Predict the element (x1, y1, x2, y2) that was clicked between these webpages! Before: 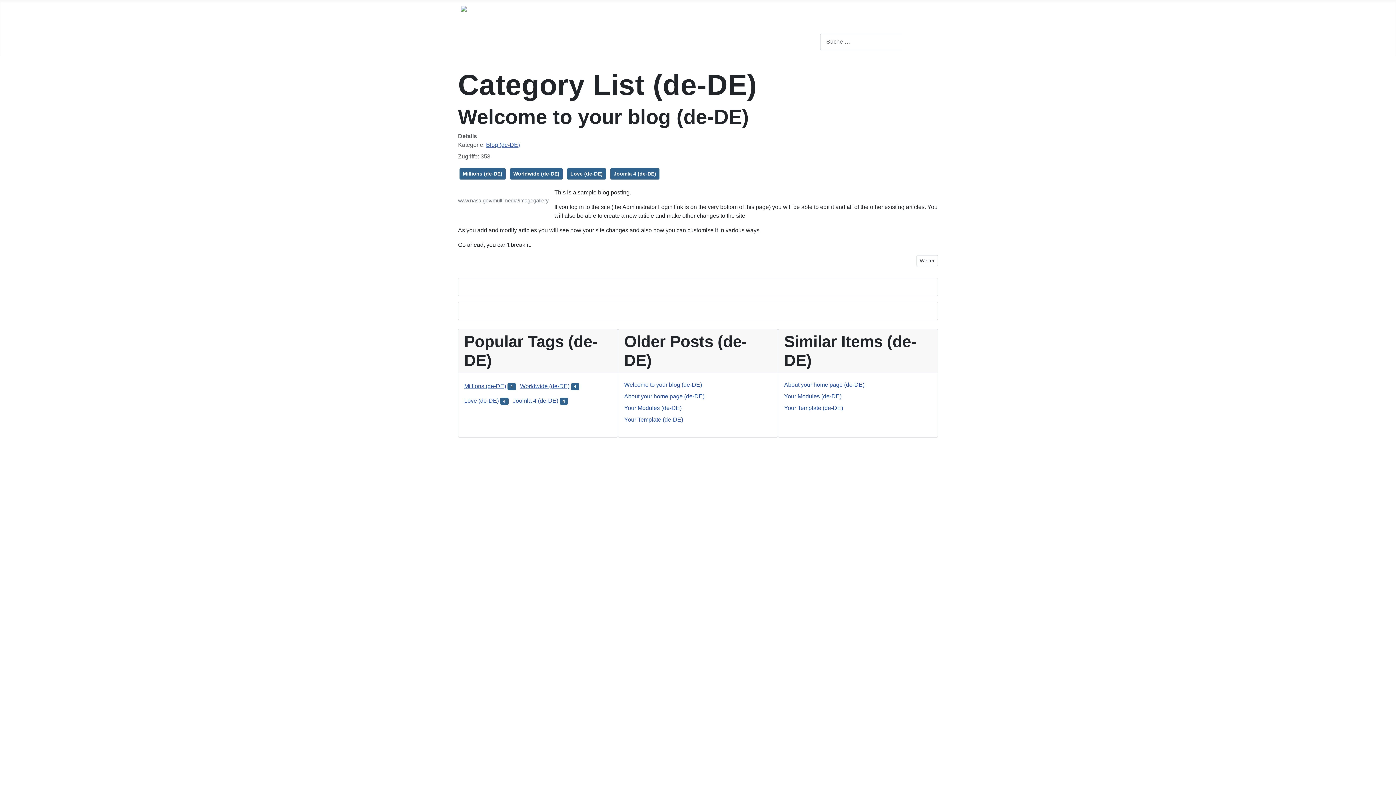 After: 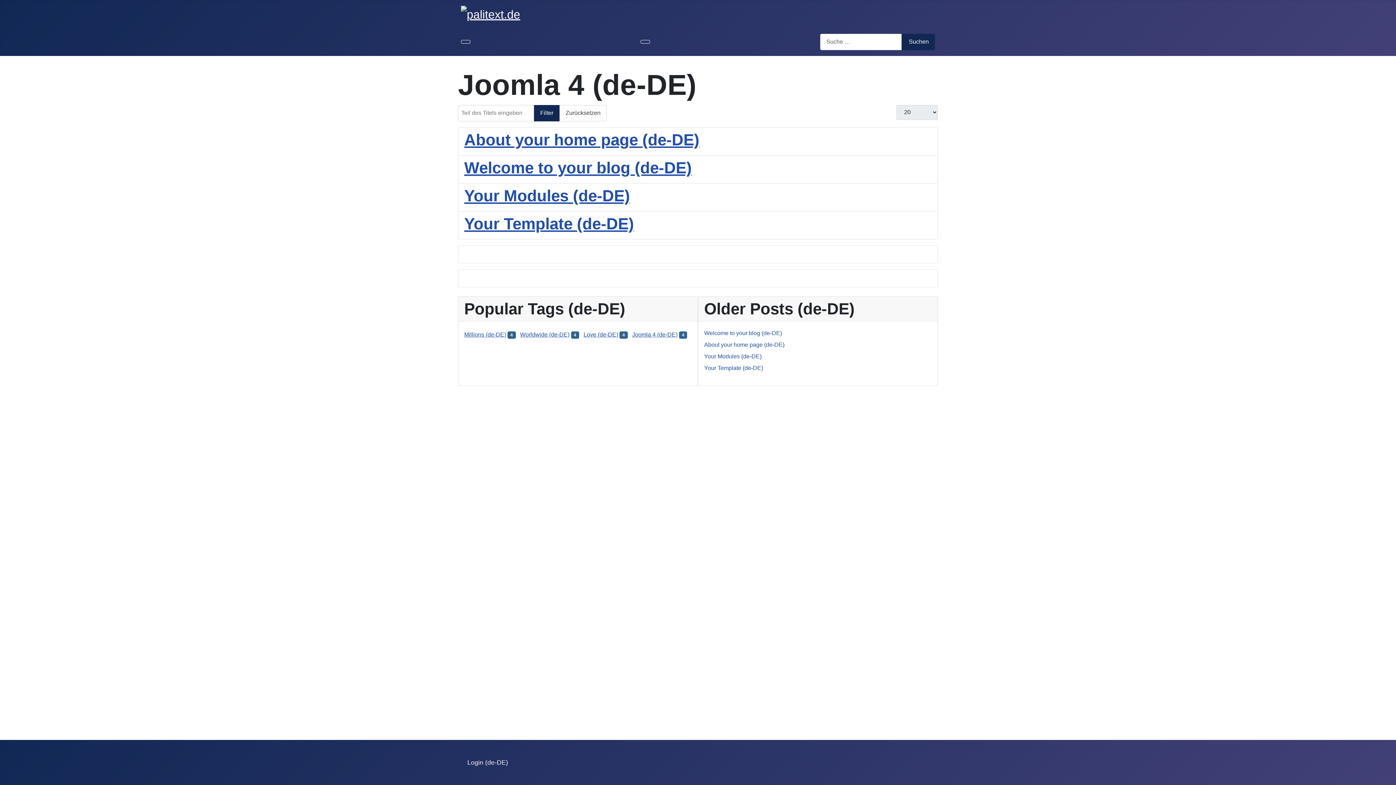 Action: label: Joomla 4 (de-DE) bbox: (512, 397, 558, 403)